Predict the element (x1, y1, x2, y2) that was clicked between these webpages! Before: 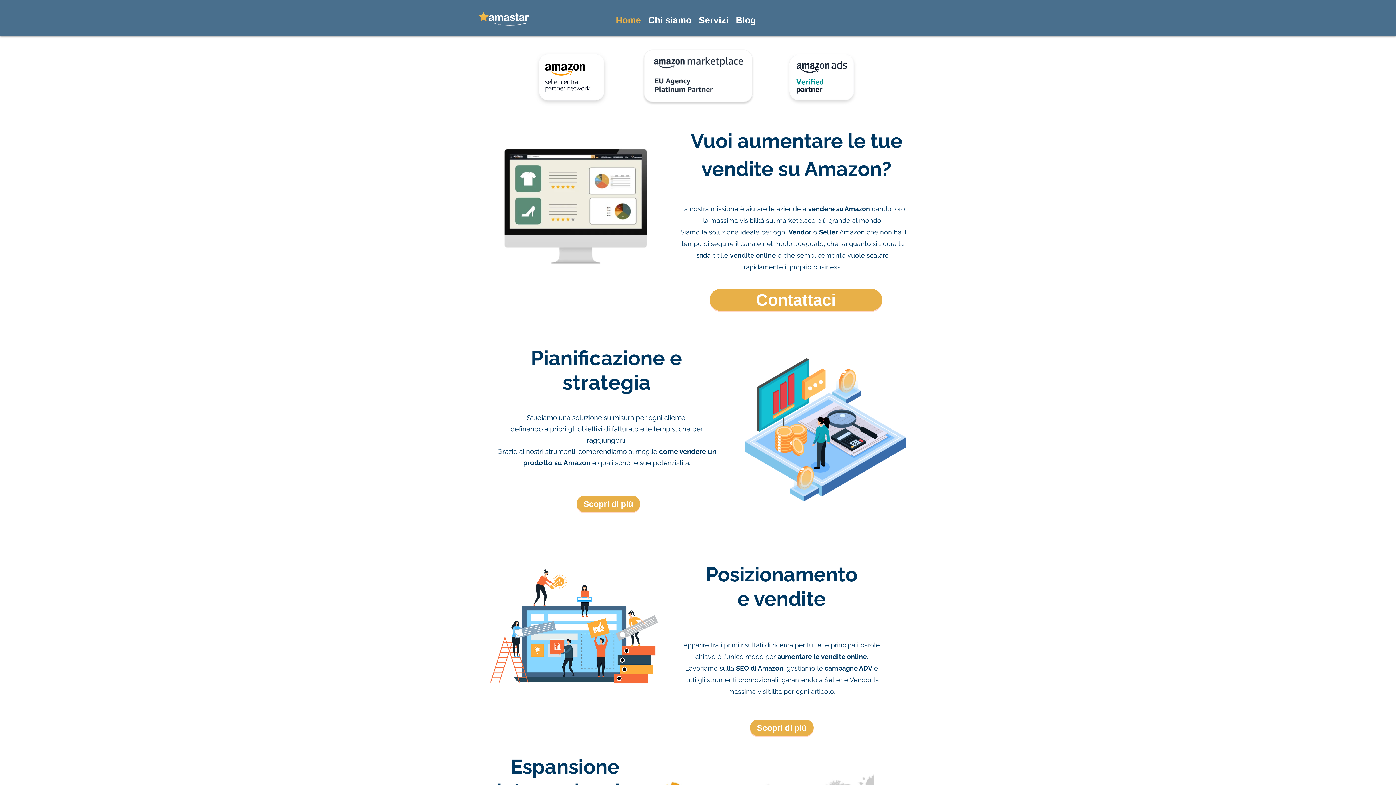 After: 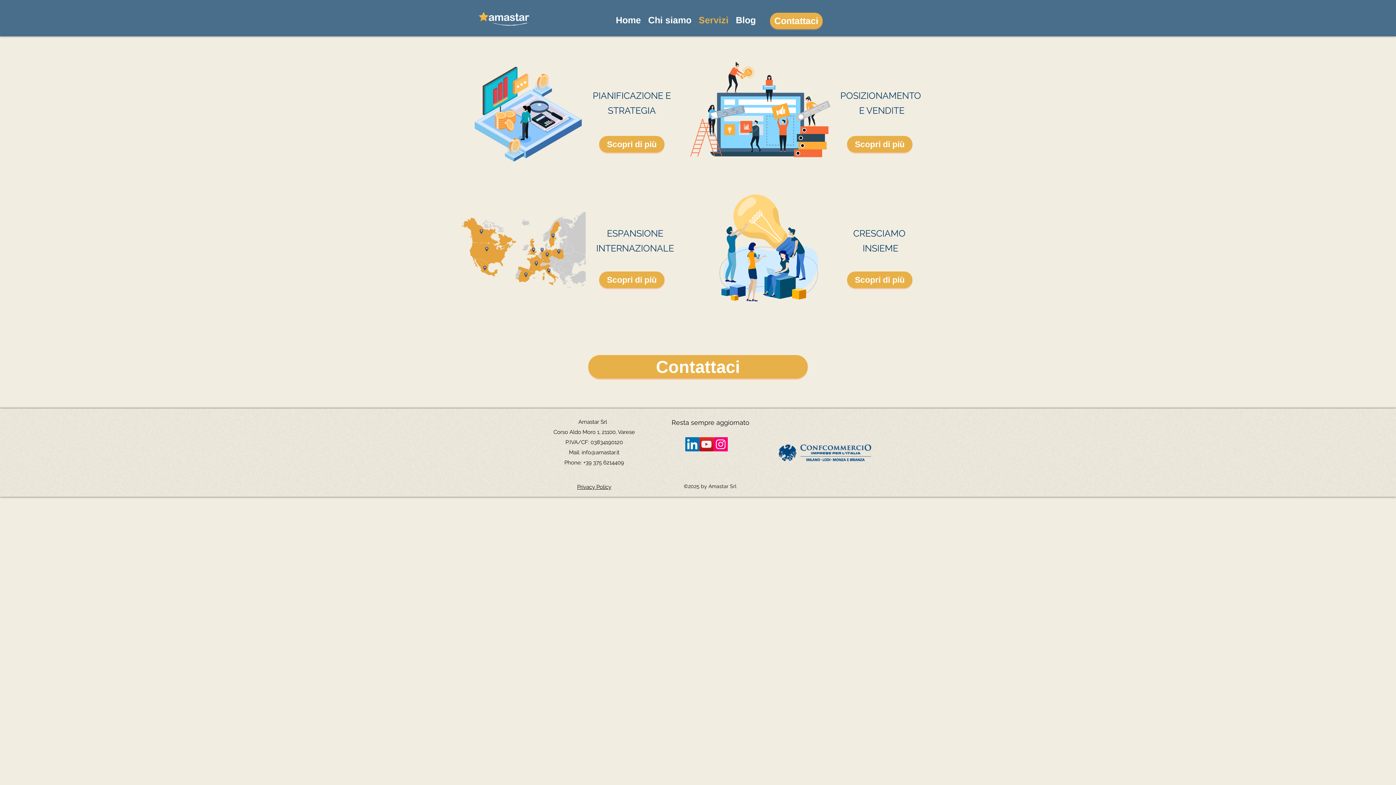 Action: label: Servizi bbox: (695, 12, 732, 27)